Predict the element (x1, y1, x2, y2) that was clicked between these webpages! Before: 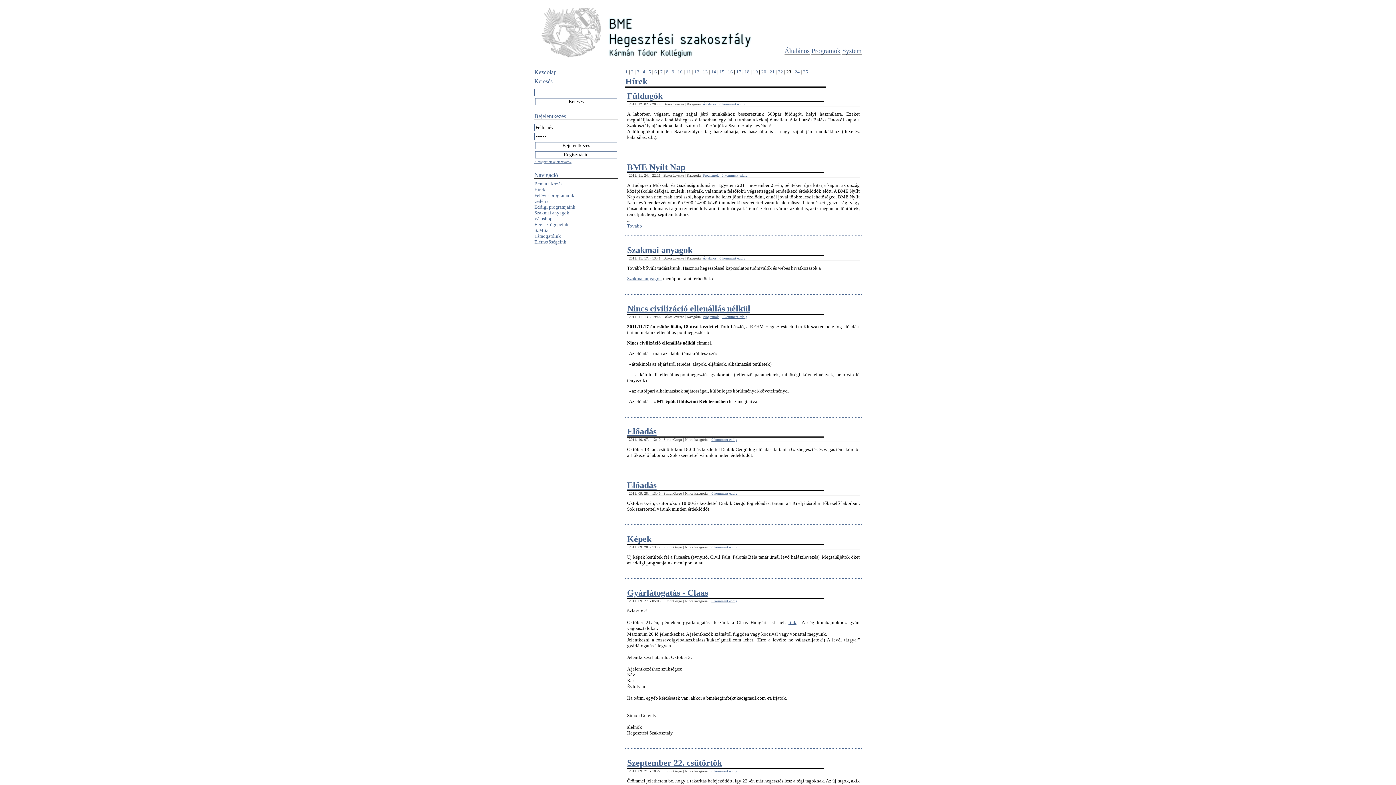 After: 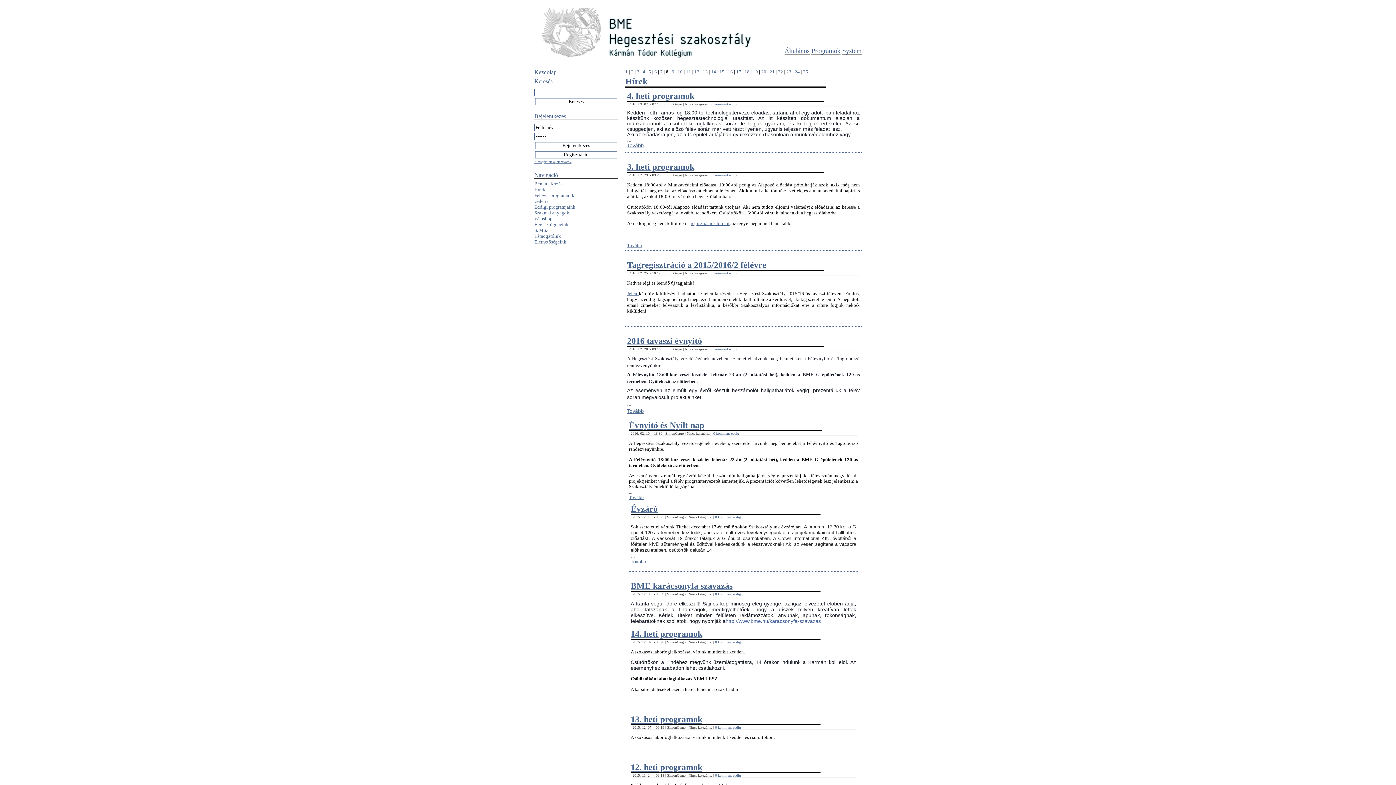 Action: bbox: (666, 69, 668, 74) label: 8